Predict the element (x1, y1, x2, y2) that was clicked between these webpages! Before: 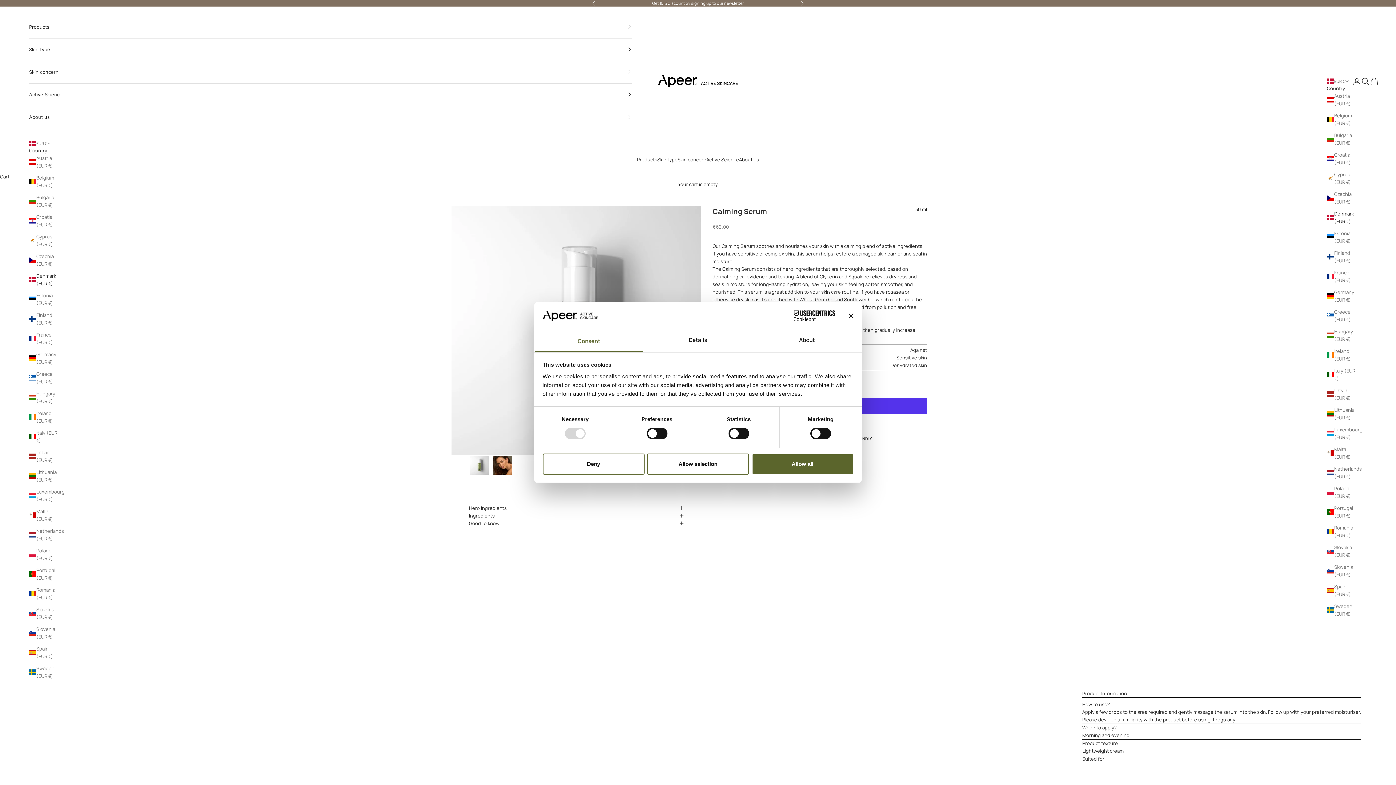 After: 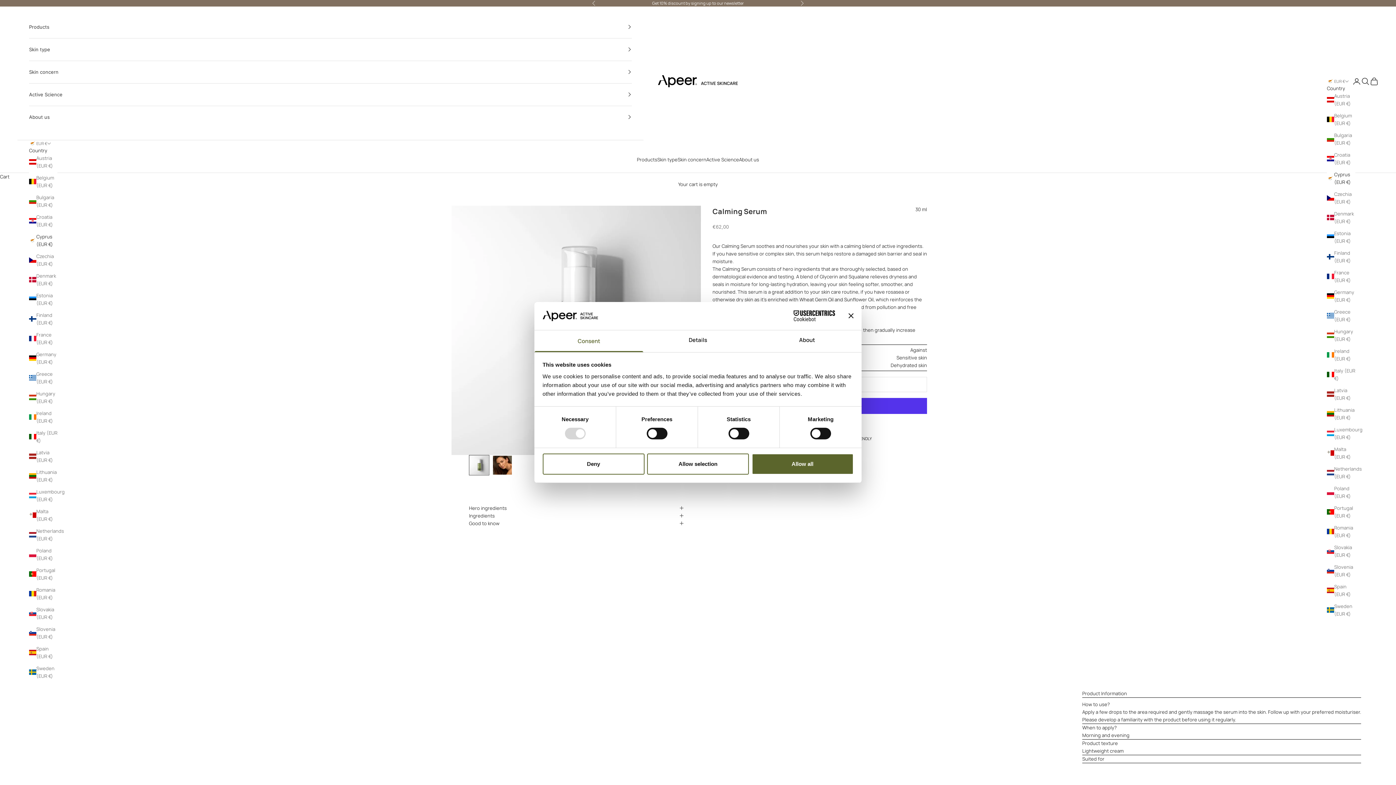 Action: label: Cyprus (EUR €) bbox: (29, 232, 57, 248)